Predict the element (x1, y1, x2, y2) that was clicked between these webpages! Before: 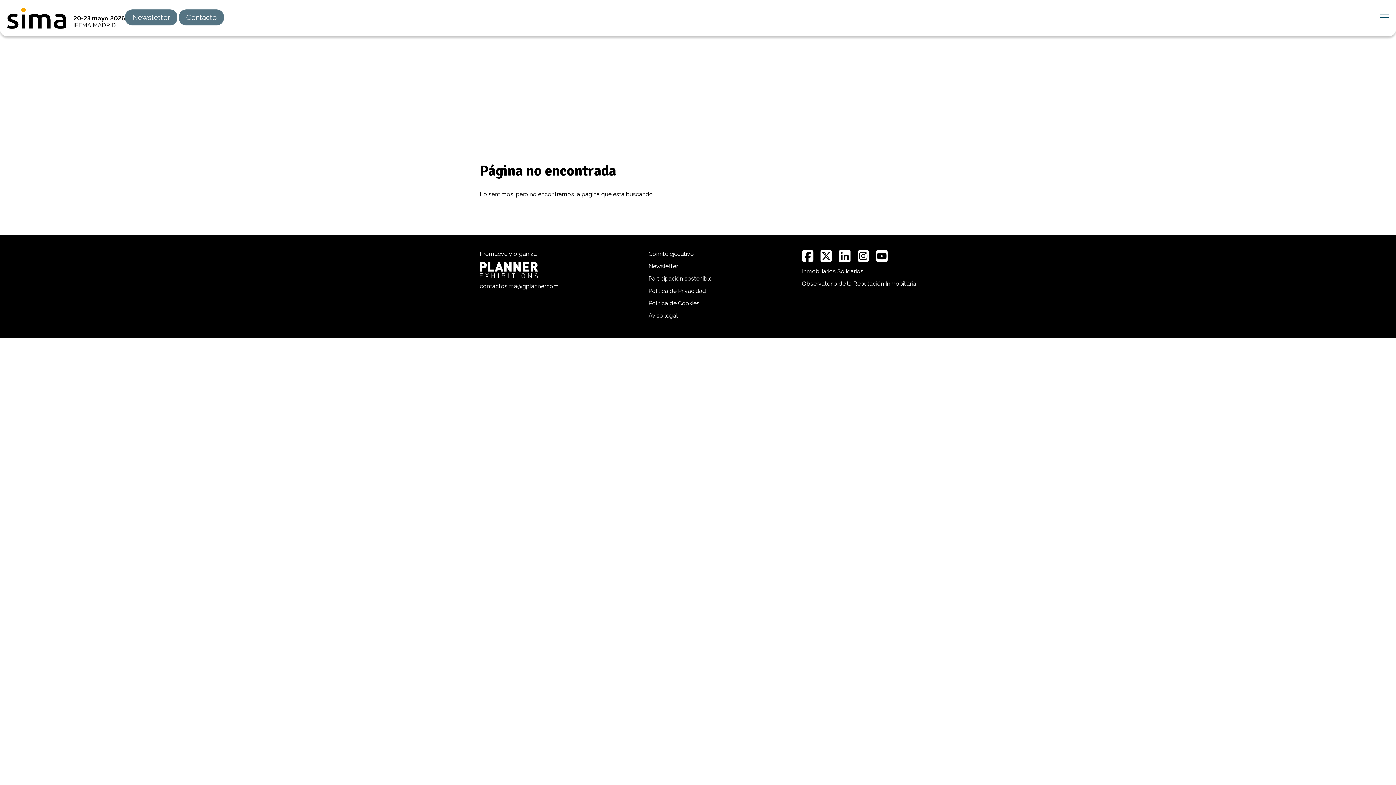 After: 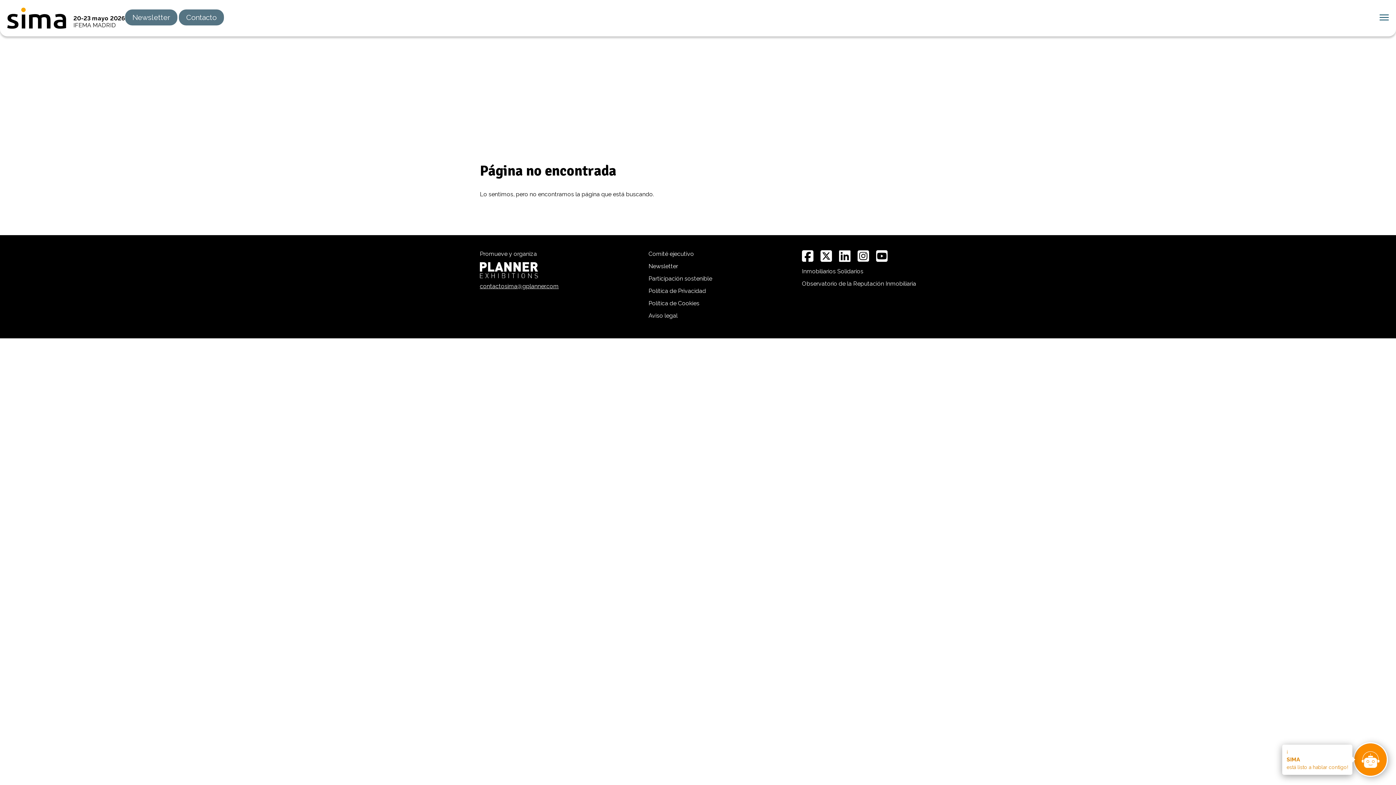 Action: label: contactosima@gplanner.com bbox: (480, 282, 558, 289)